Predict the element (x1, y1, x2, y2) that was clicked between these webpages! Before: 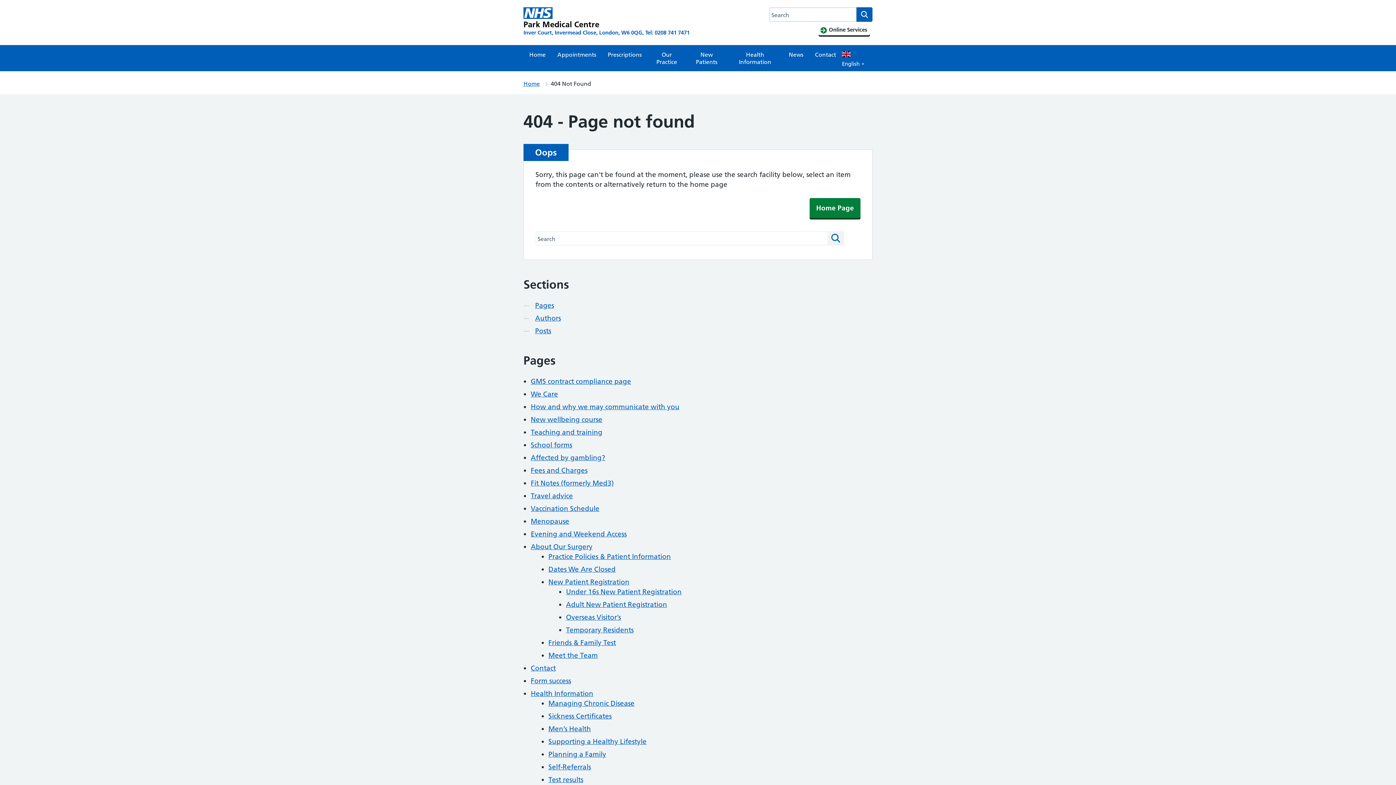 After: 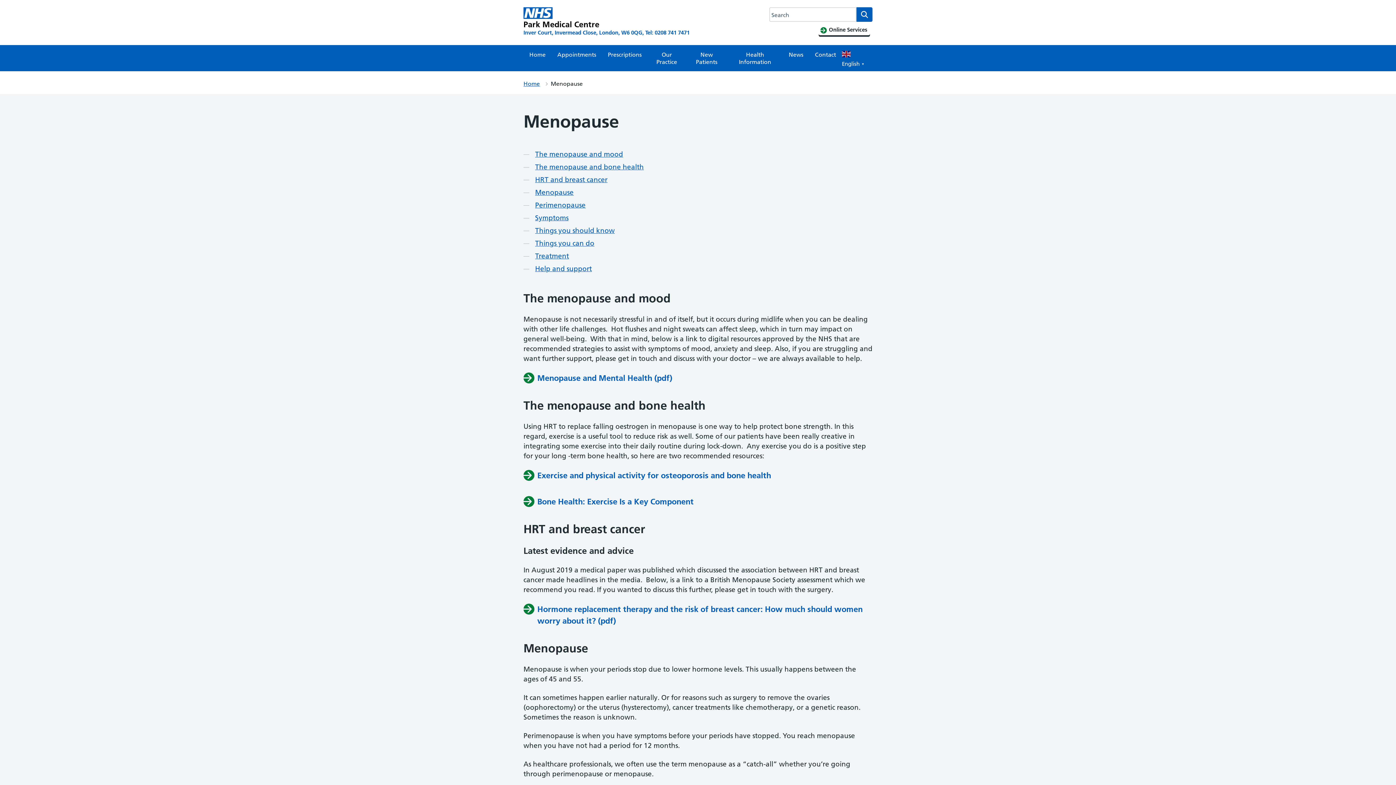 Action: label: Menopause bbox: (530, 517, 569, 525)